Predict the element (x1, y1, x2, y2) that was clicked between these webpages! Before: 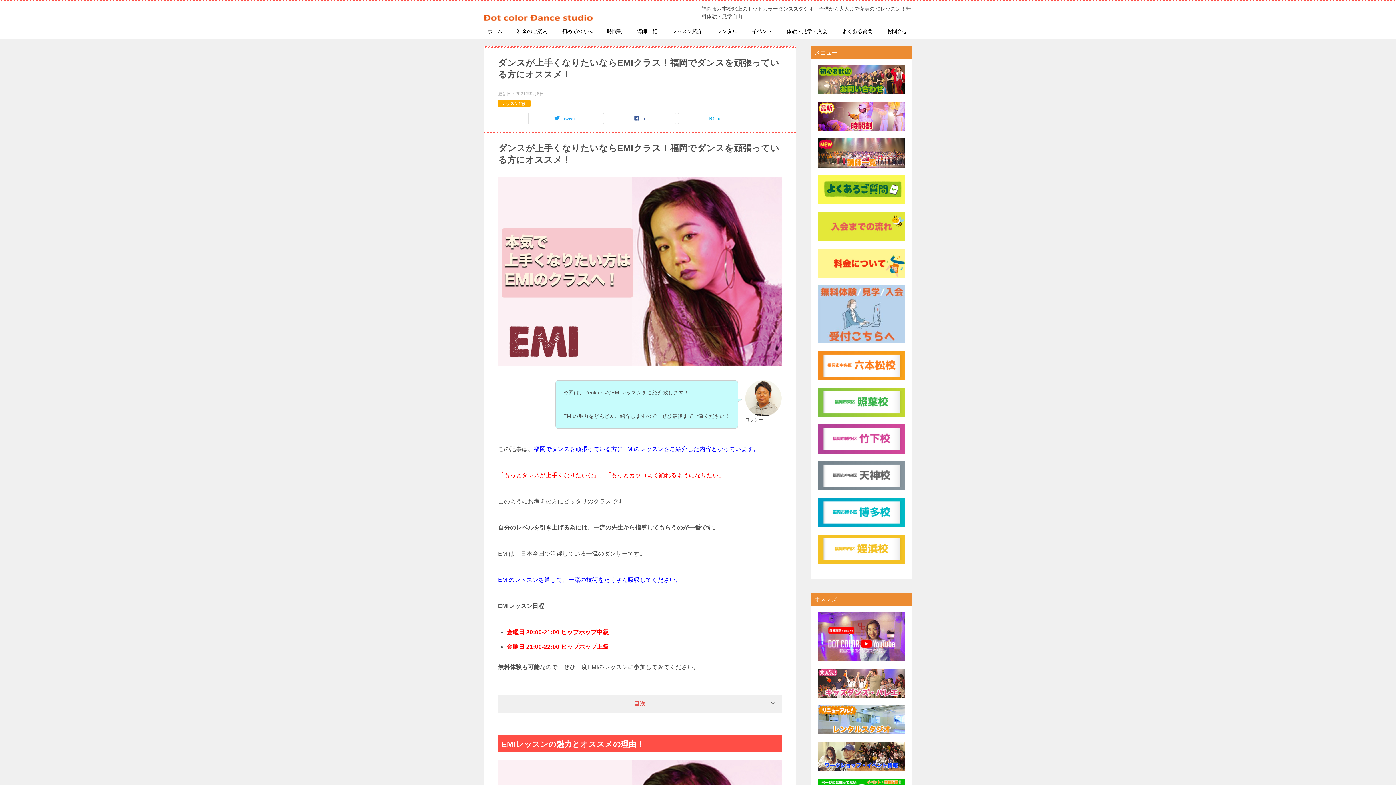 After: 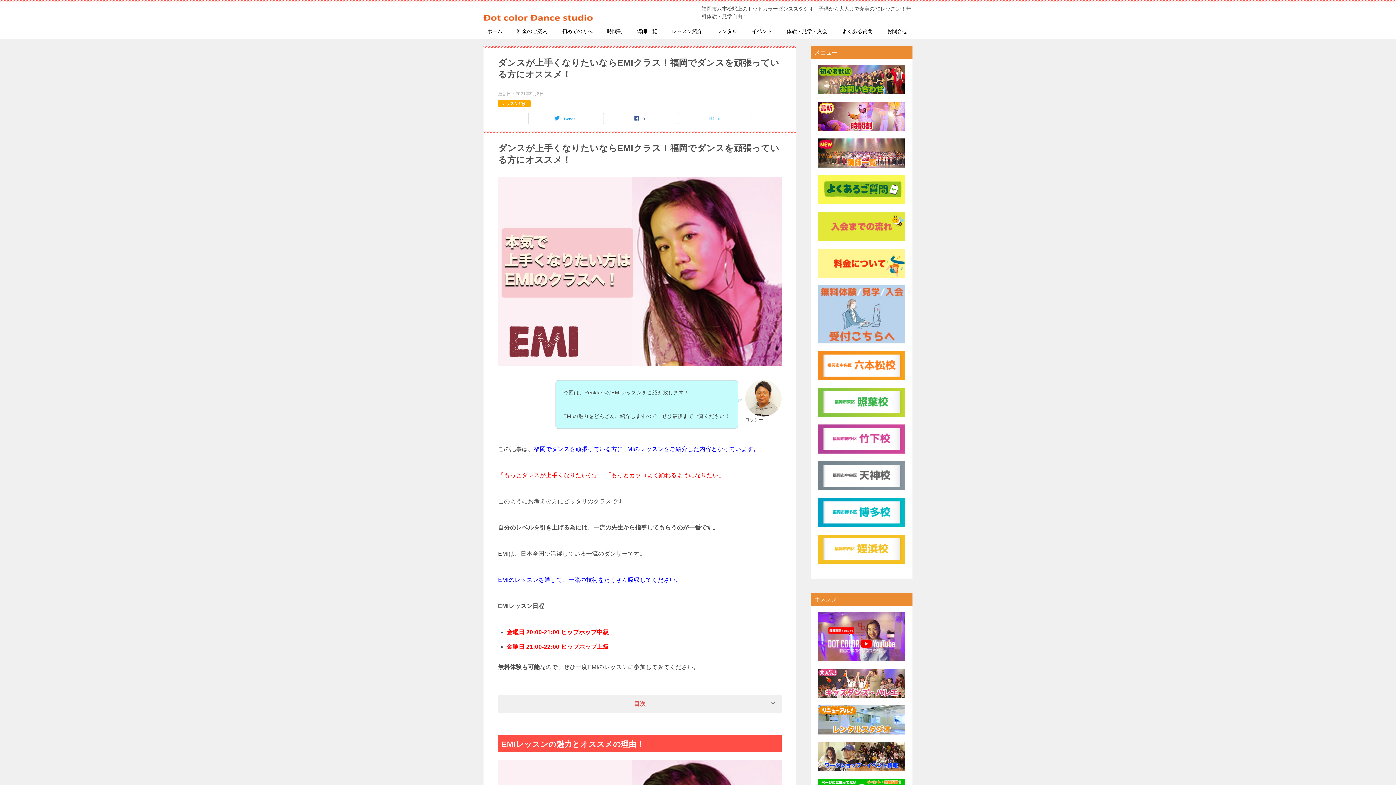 Action: bbox: (678, 113, 751, 124) label: 0